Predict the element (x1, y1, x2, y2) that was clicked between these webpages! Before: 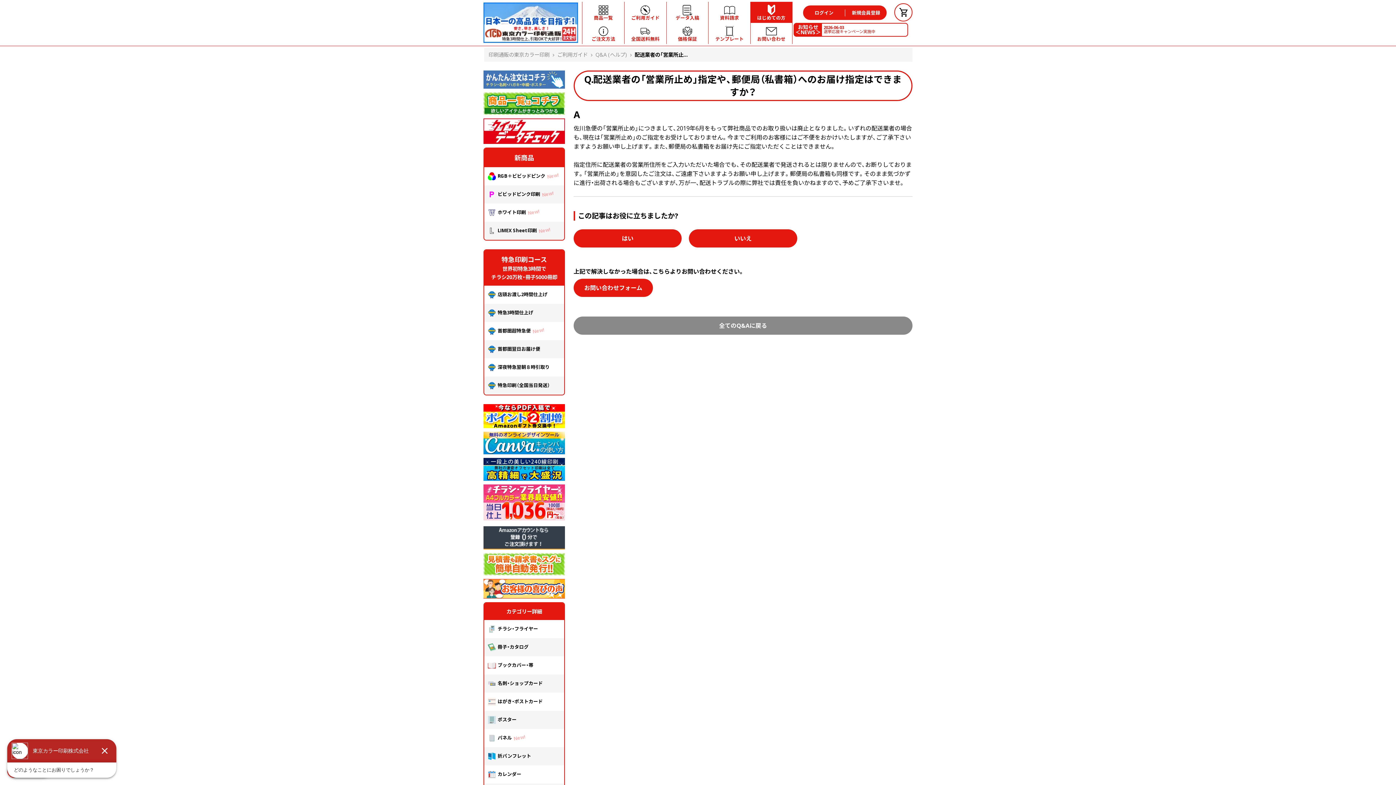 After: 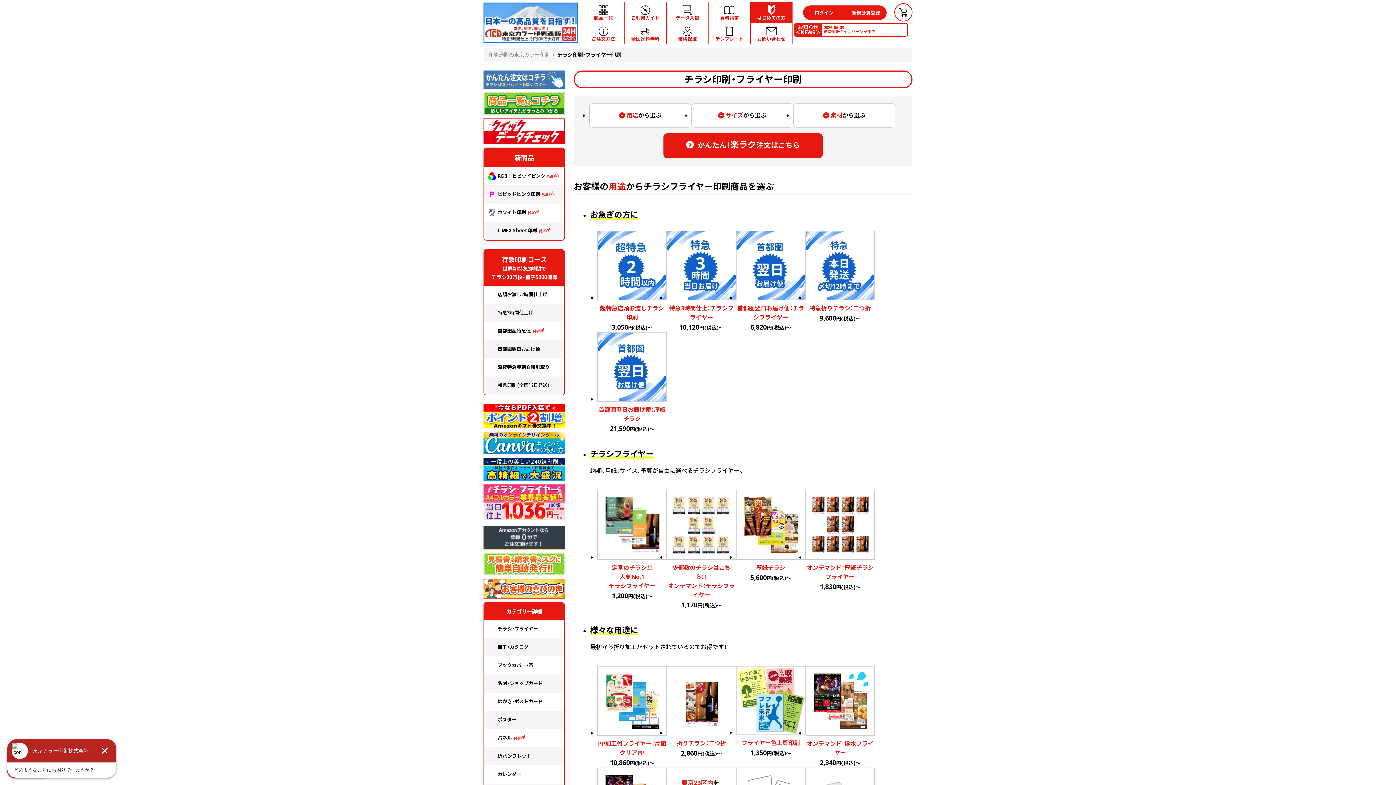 Action: label: チラシ・フライヤー bbox: (484, 620, 564, 638)